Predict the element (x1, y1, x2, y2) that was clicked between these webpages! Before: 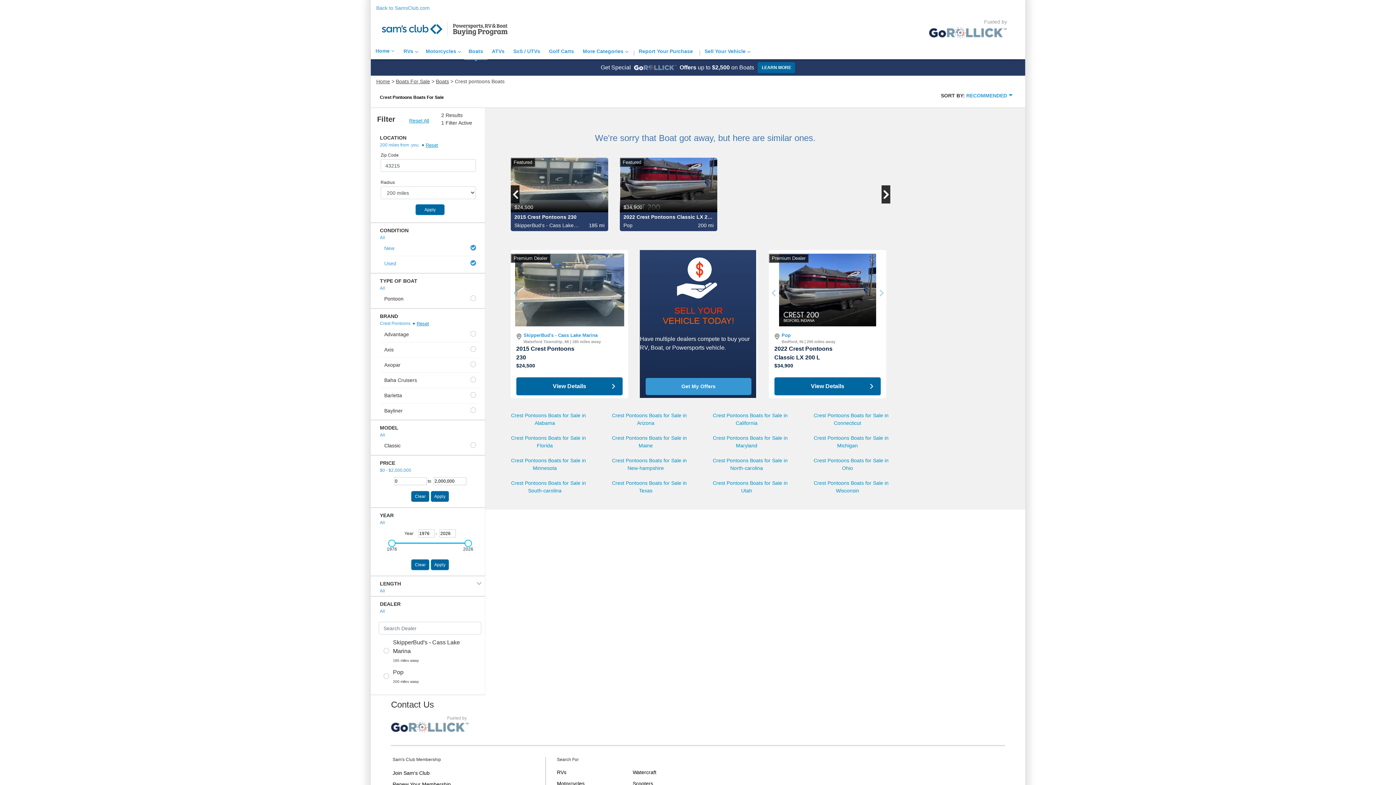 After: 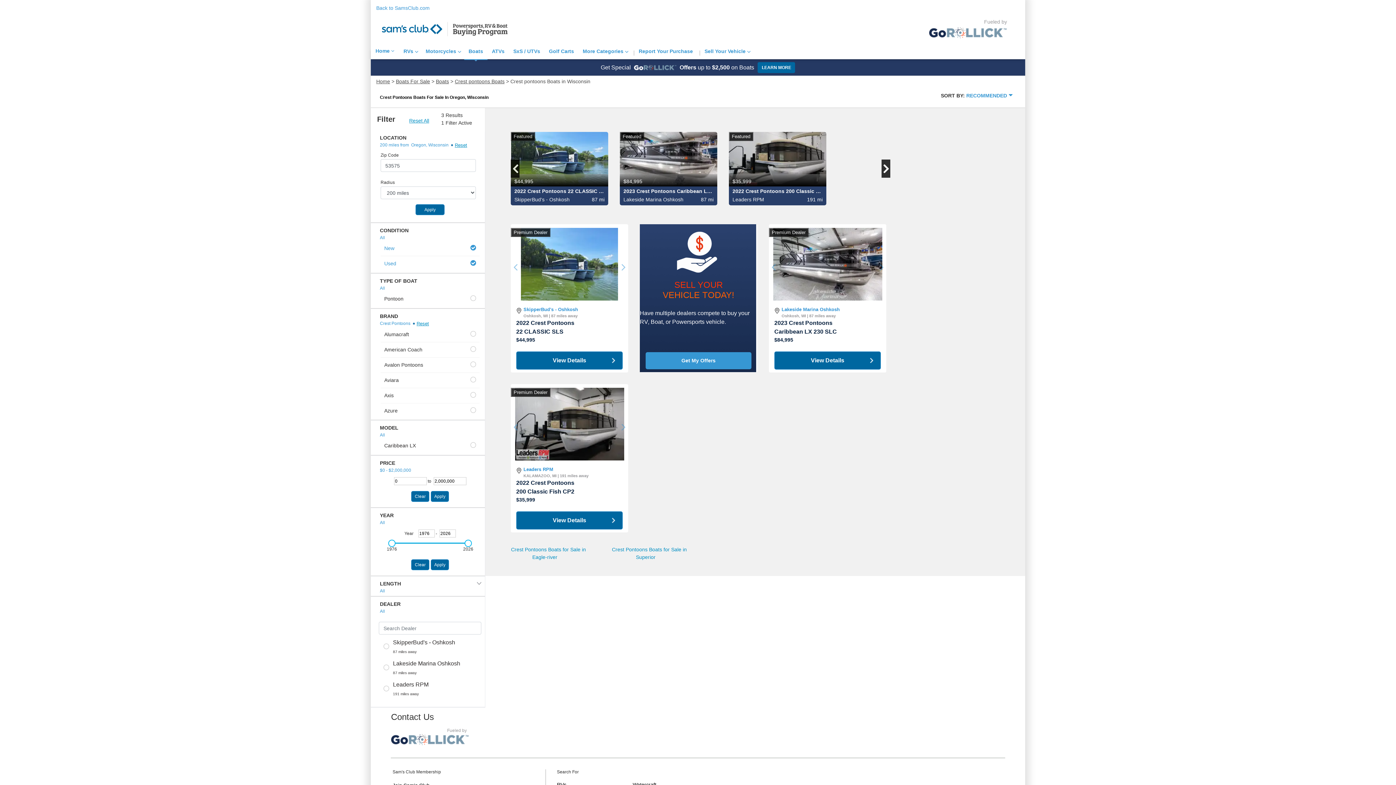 Action: bbox: (810, 476, 888, 497) label: Crest Pontoons Boats for Sale in Wisconsin